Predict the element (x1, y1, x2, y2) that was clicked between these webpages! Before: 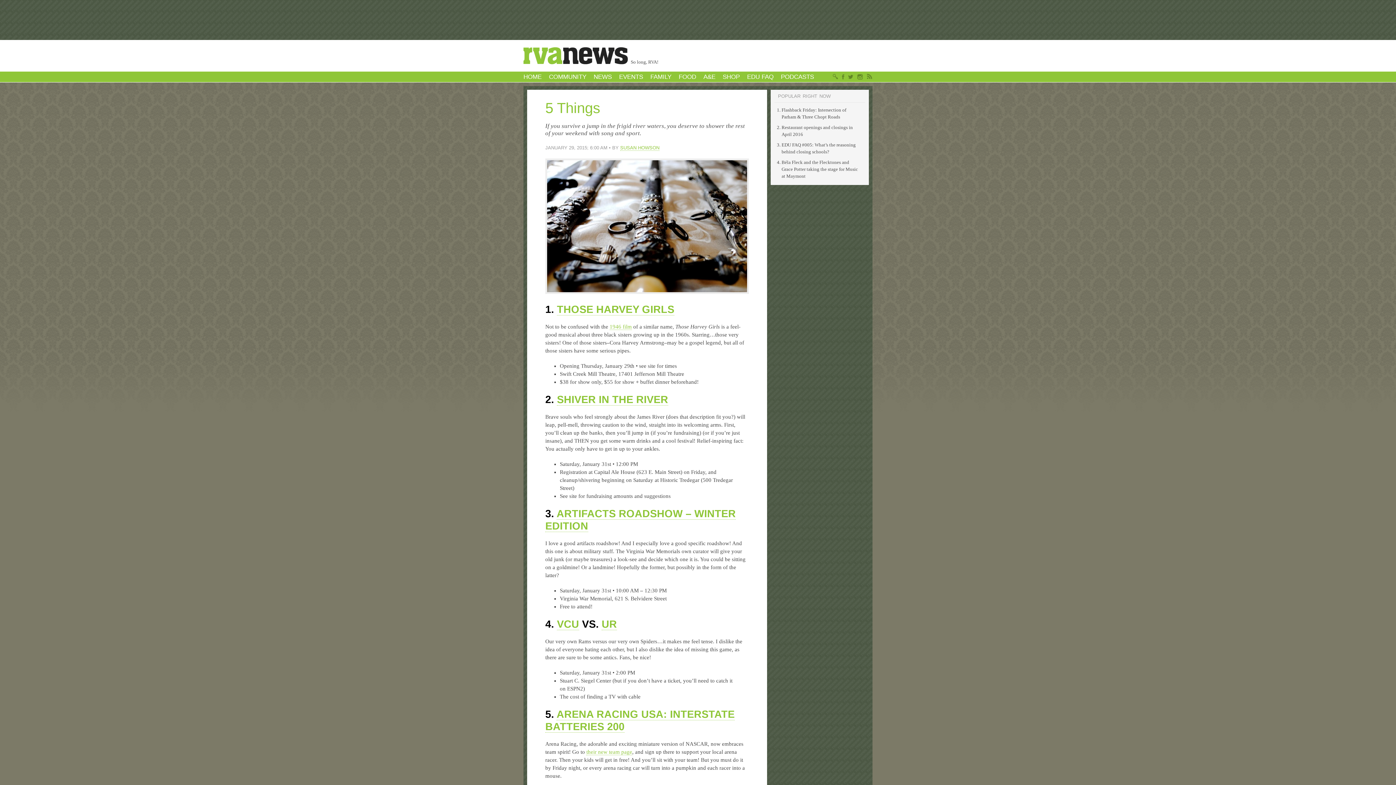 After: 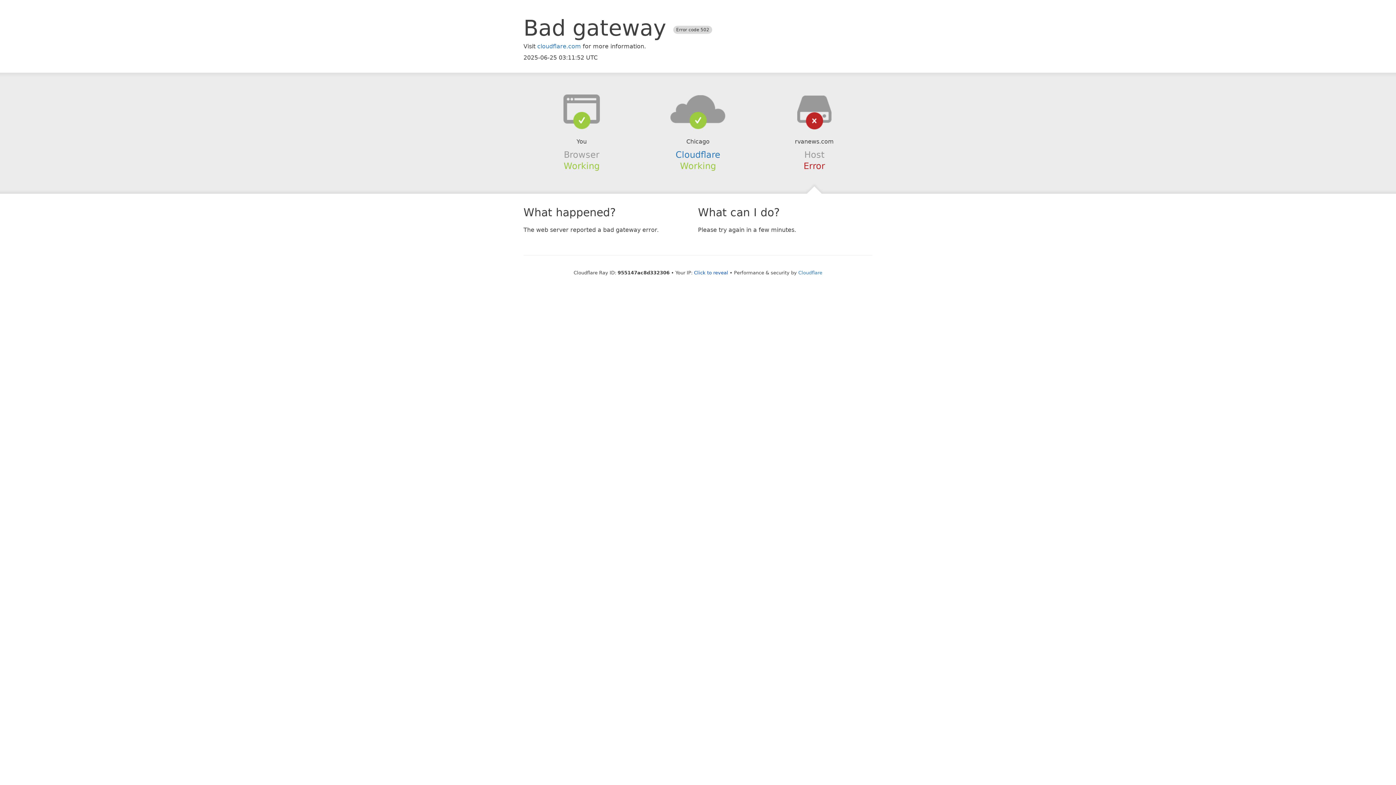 Action: label: COMMUNITY bbox: (549, 73, 586, 80)